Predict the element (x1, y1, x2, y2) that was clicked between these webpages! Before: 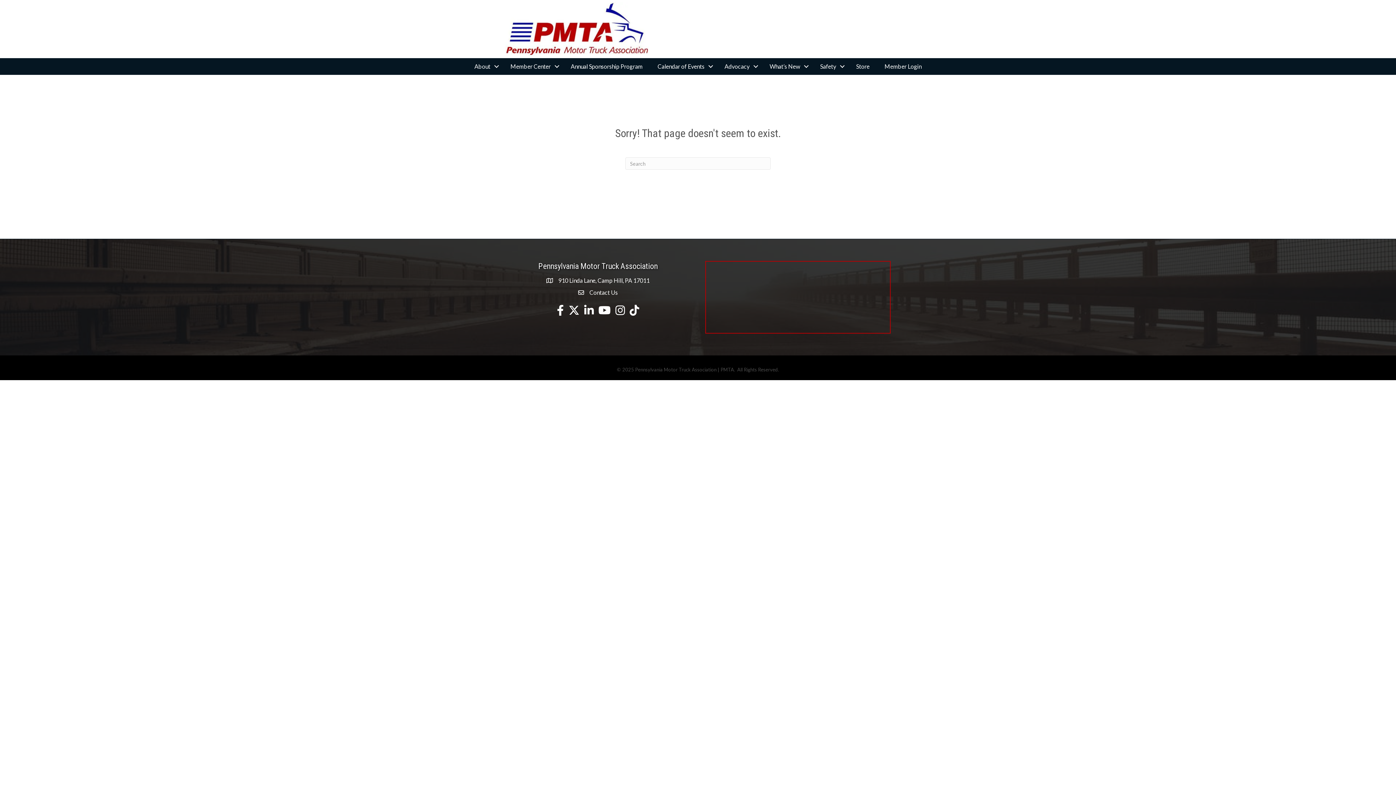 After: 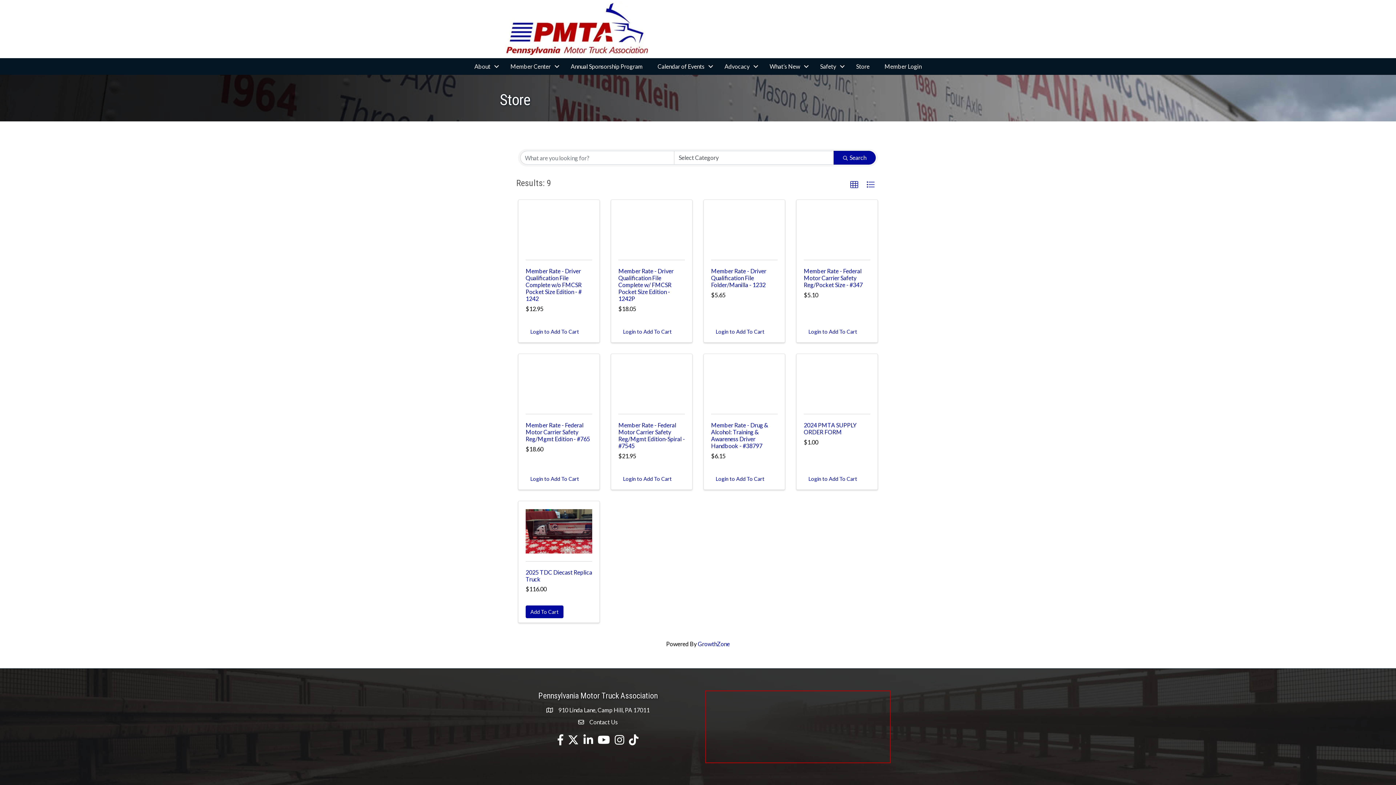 Action: bbox: (849, 60, 877, 73) label: Store